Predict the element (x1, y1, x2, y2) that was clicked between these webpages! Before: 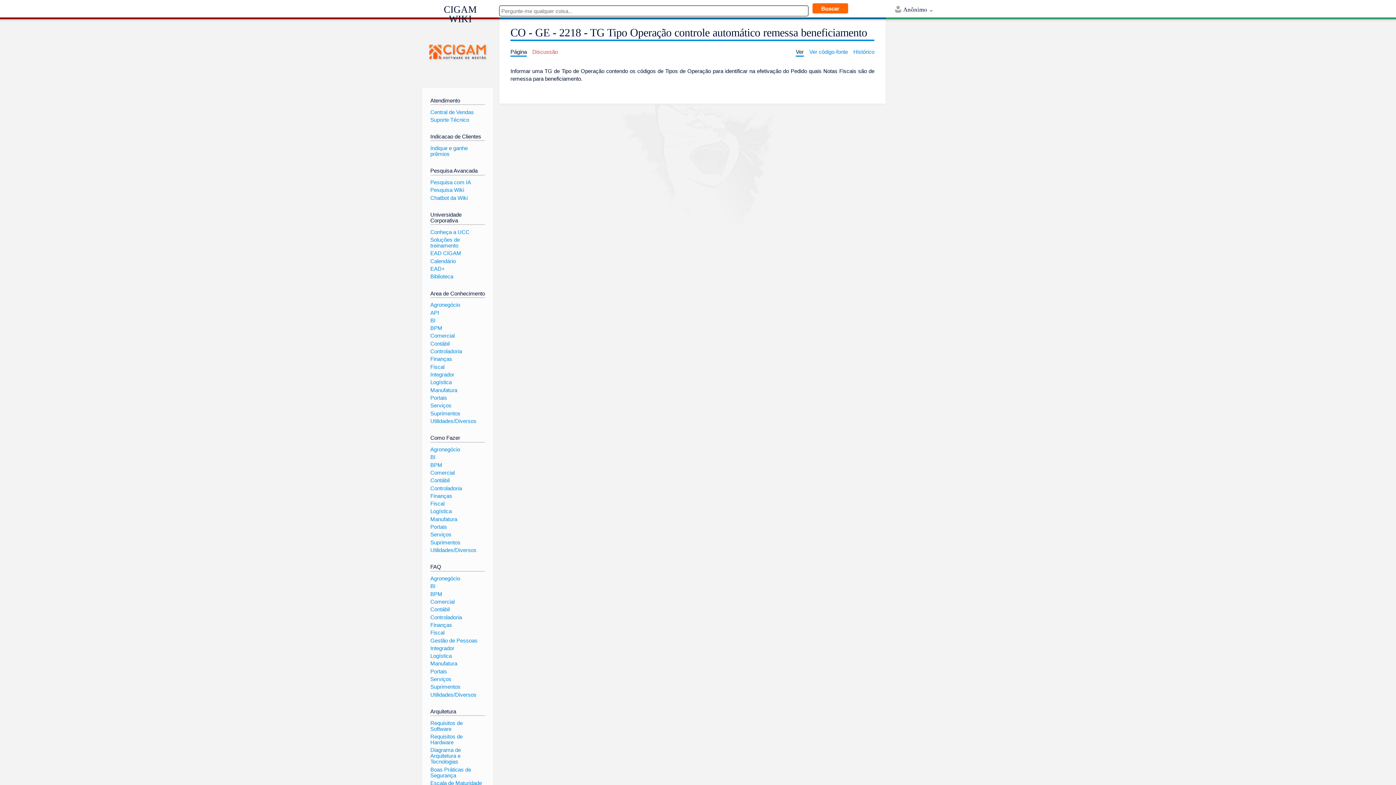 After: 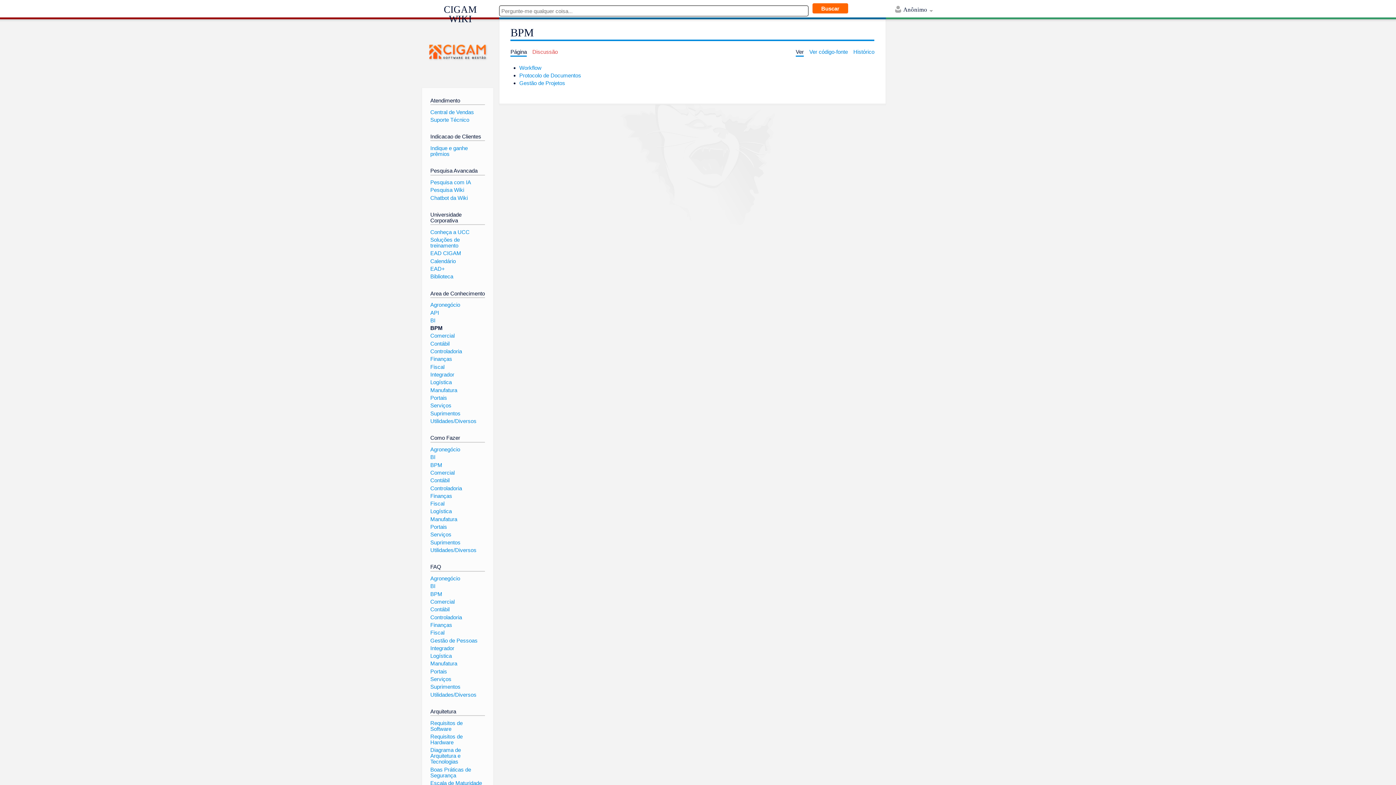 Action: bbox: (430, 325, 442, 331) label: BPM